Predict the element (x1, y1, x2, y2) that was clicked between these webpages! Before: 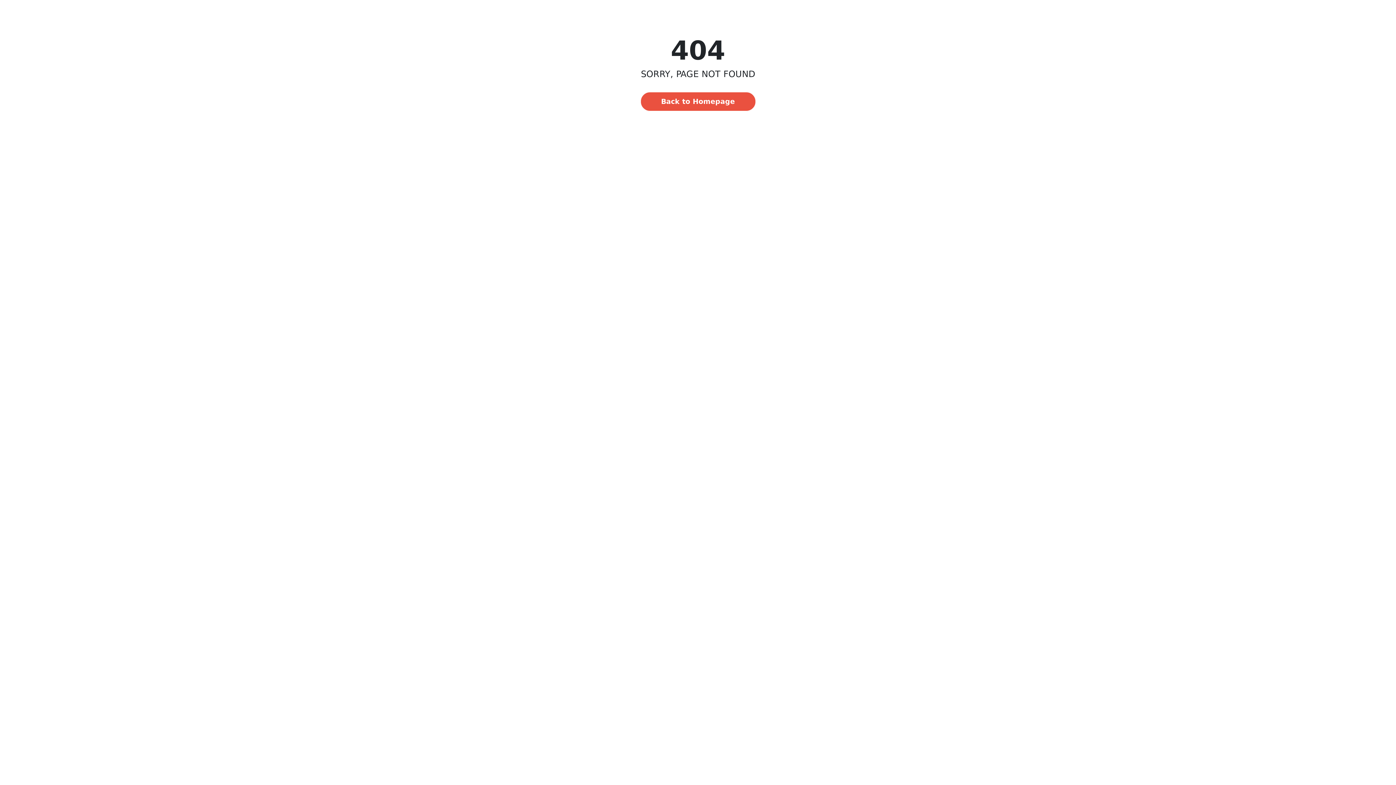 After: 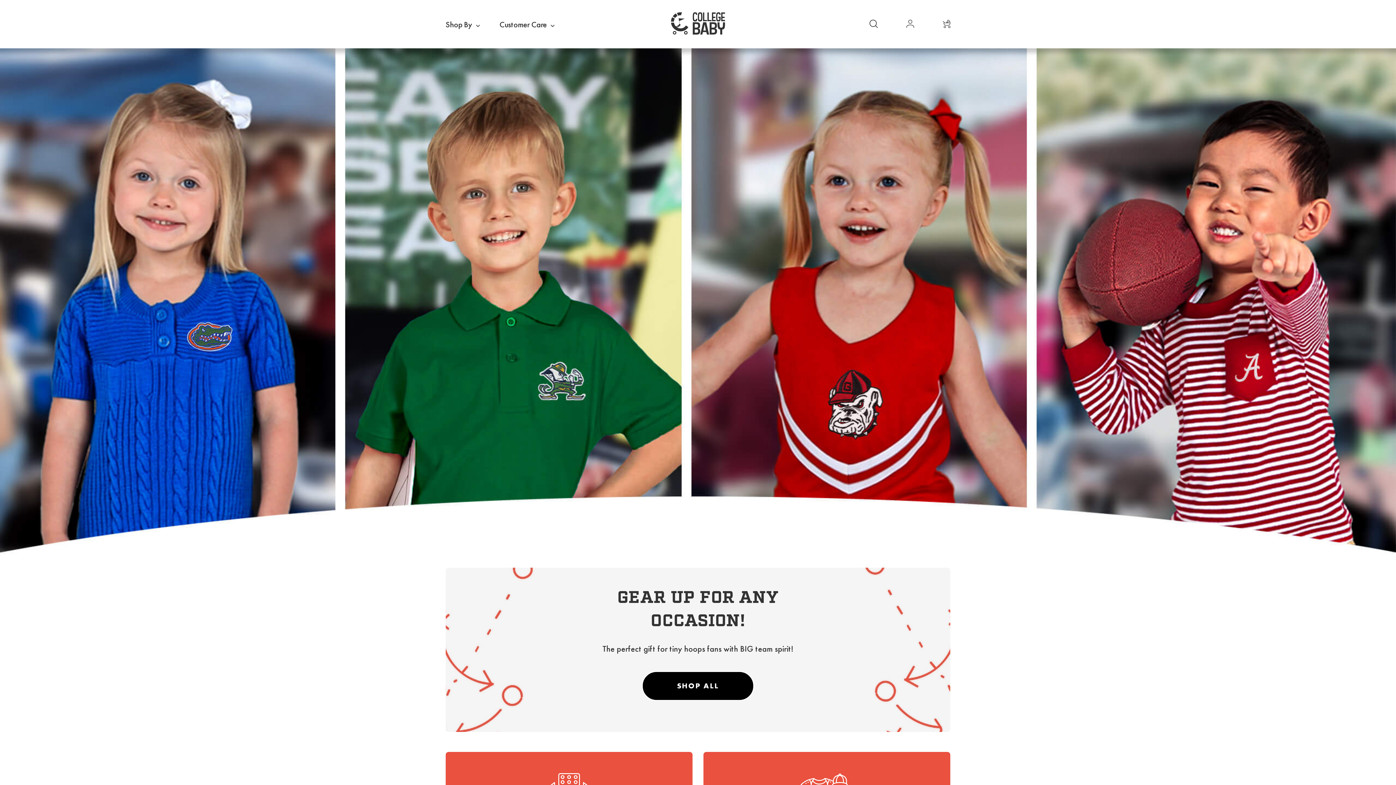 Action: label: Back to Homepage bbox: (640, 91, 756, 111)